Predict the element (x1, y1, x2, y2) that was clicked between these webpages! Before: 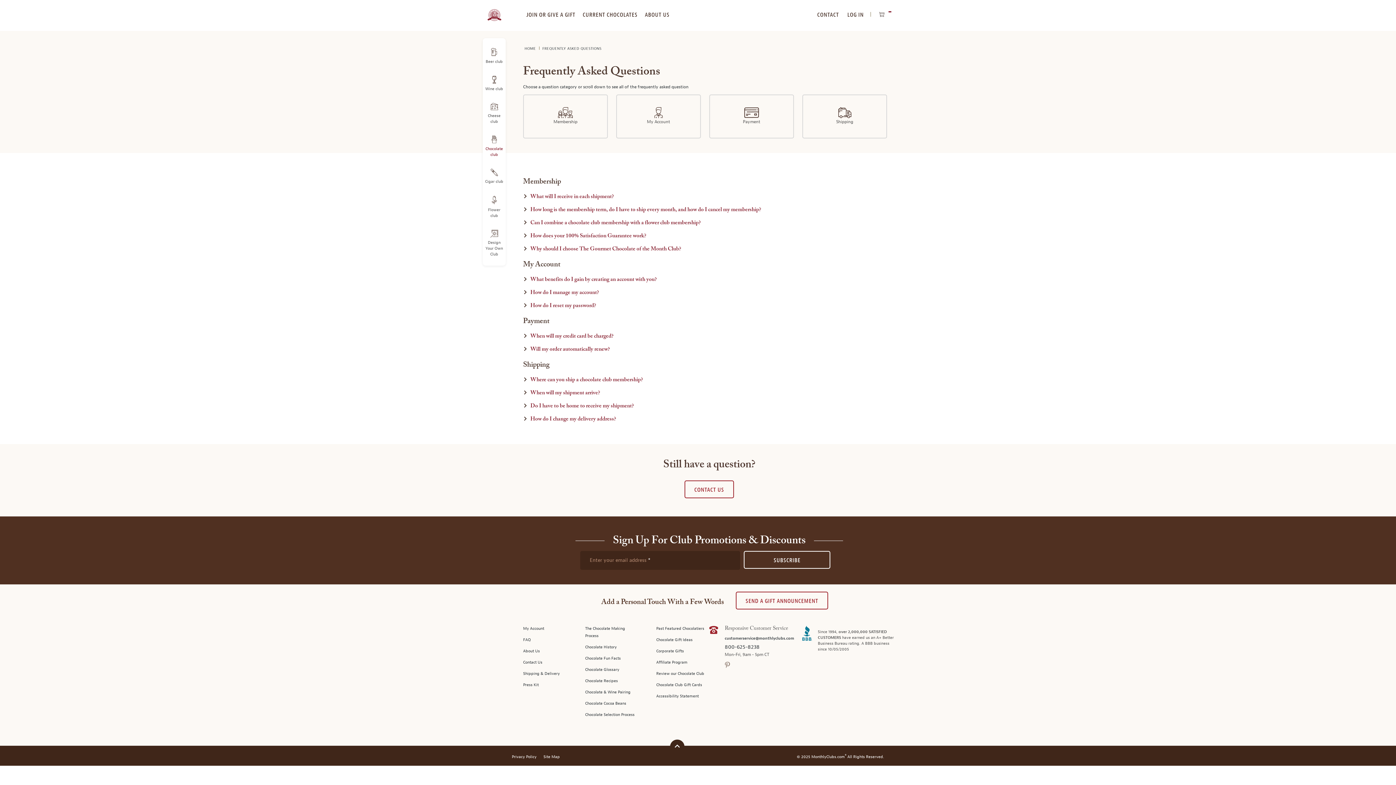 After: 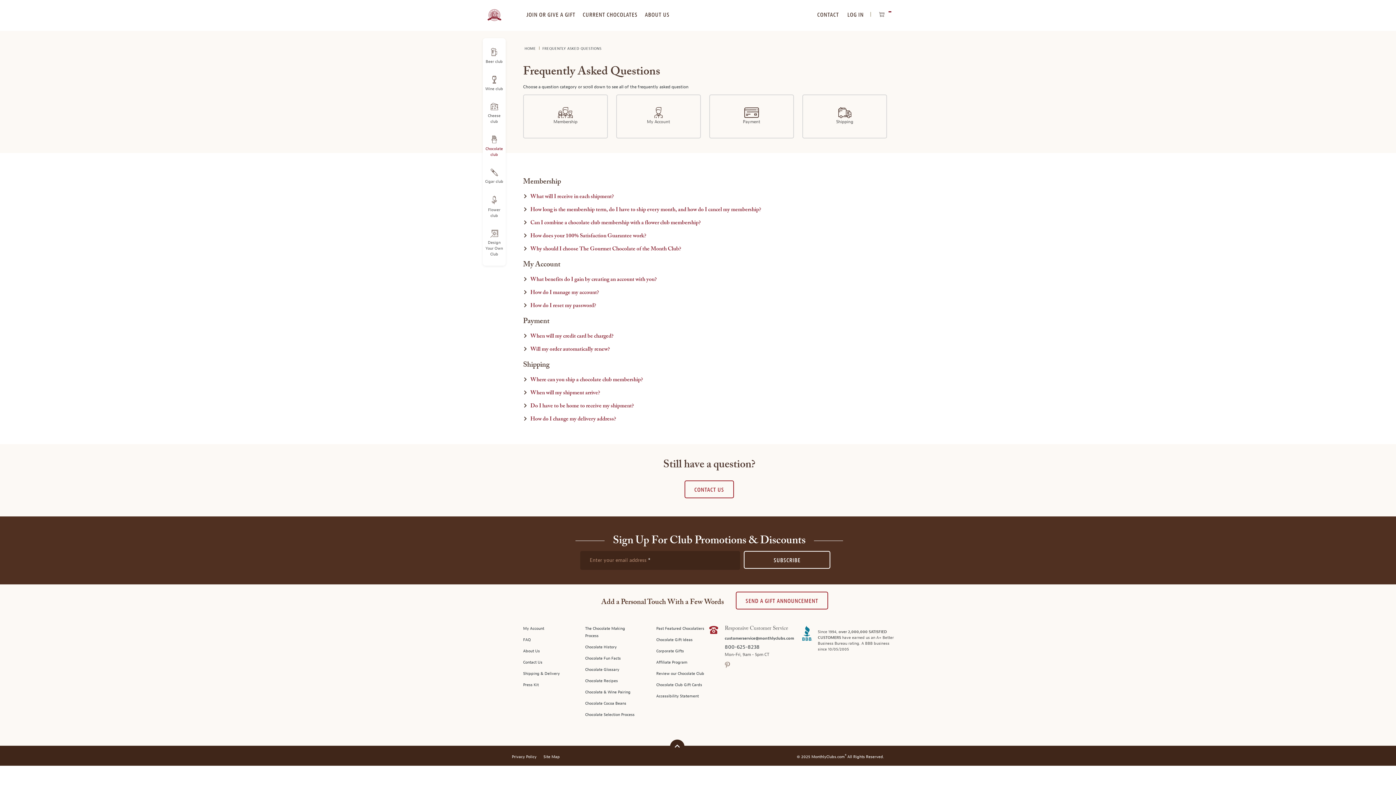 Action: label: FAQ bbox: (523, 634, 530, 643)